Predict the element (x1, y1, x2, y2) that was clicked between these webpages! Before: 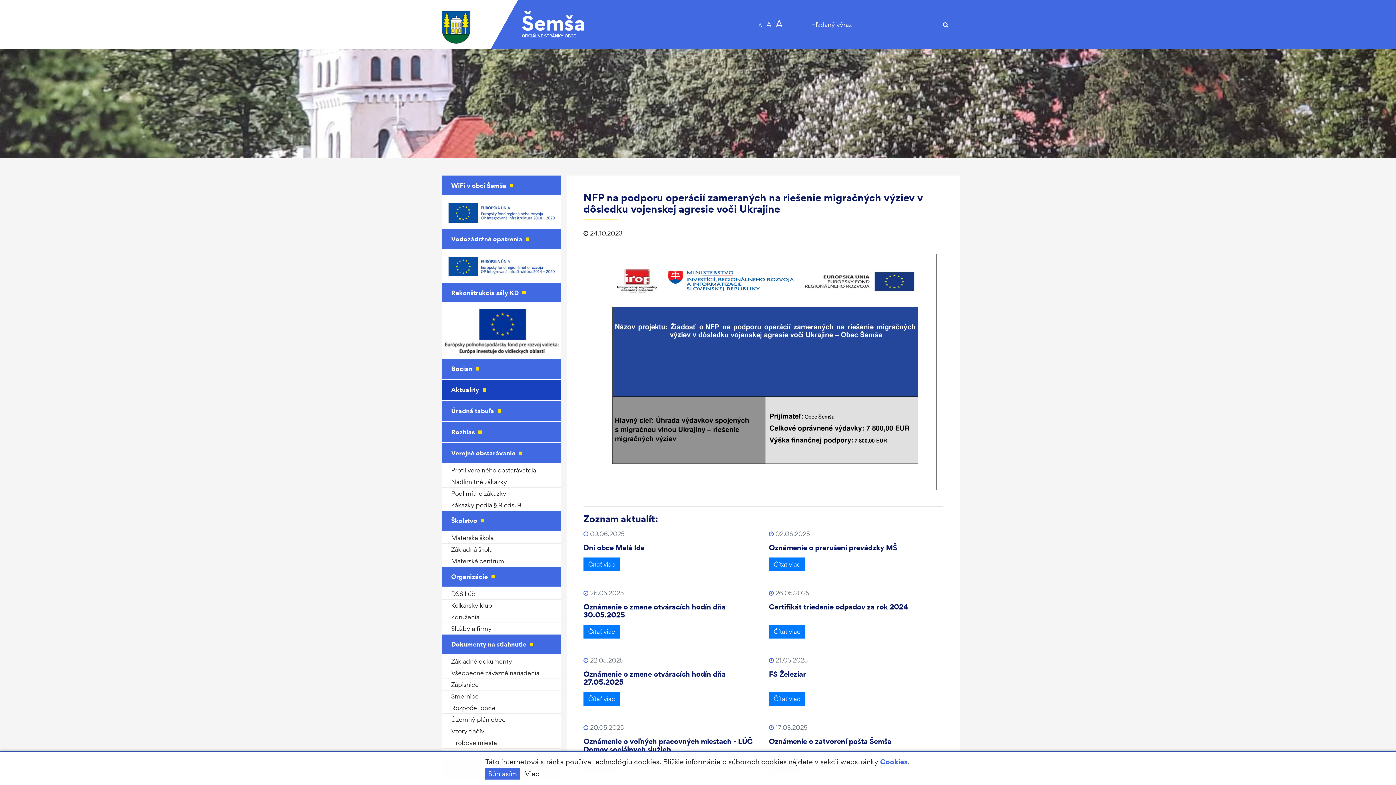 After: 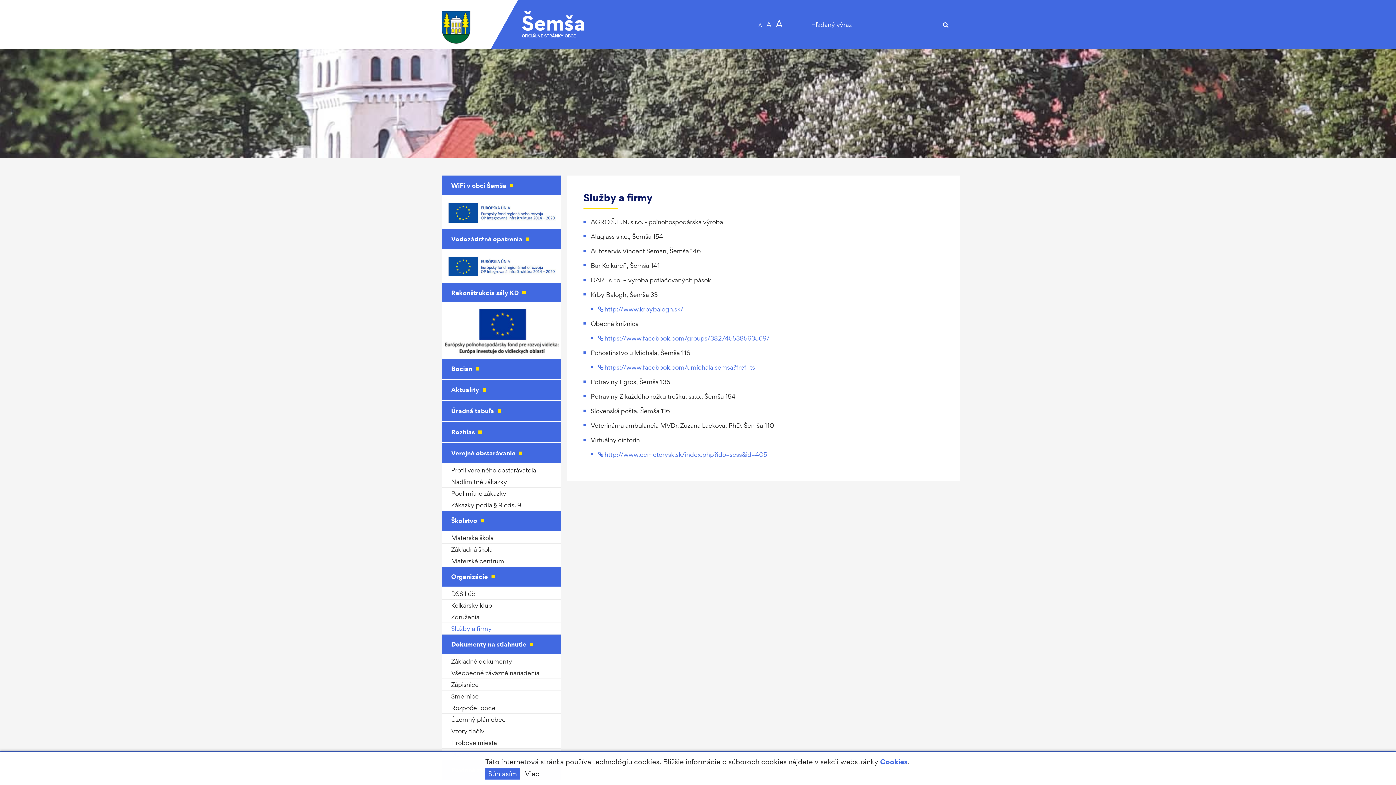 Action: bbox: (442, 623, 561, 634) label: Služby a firmy